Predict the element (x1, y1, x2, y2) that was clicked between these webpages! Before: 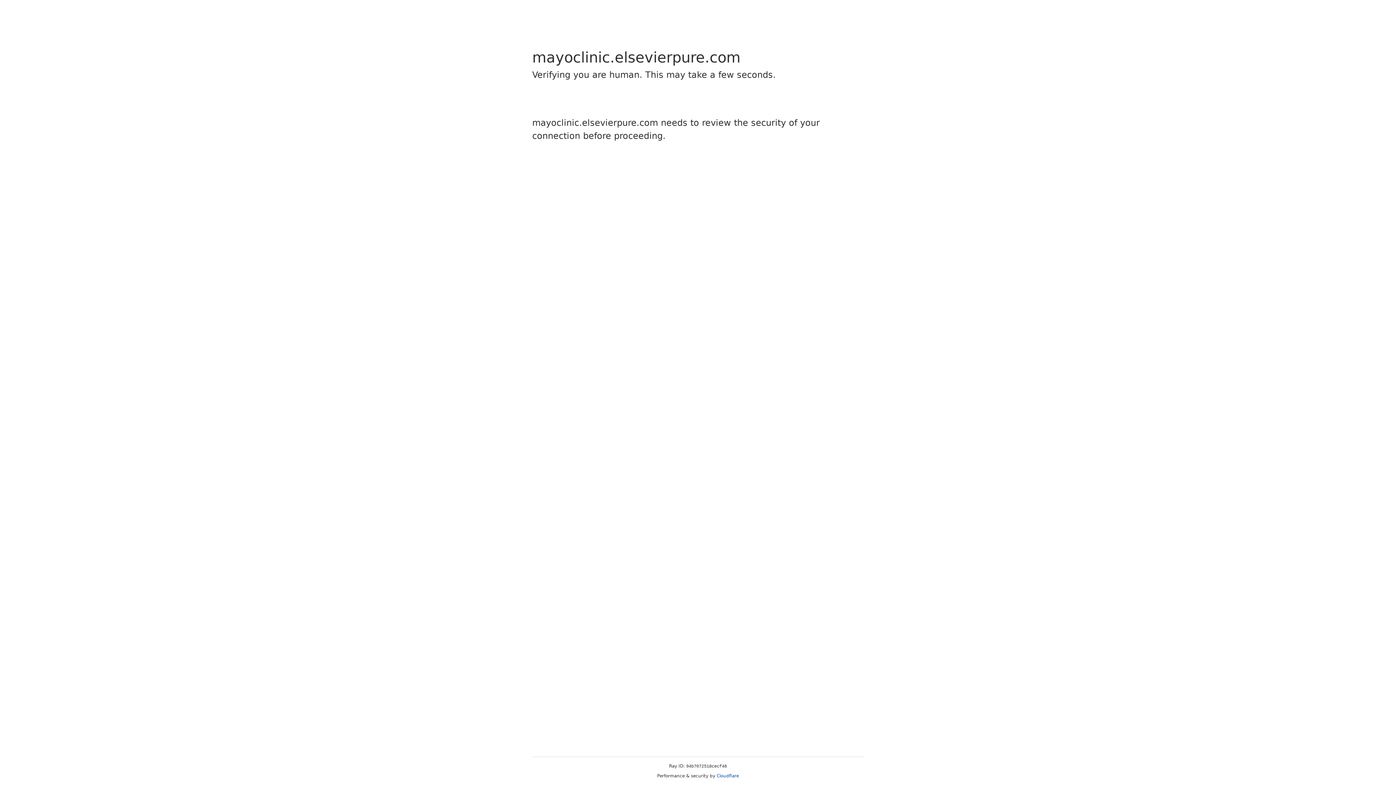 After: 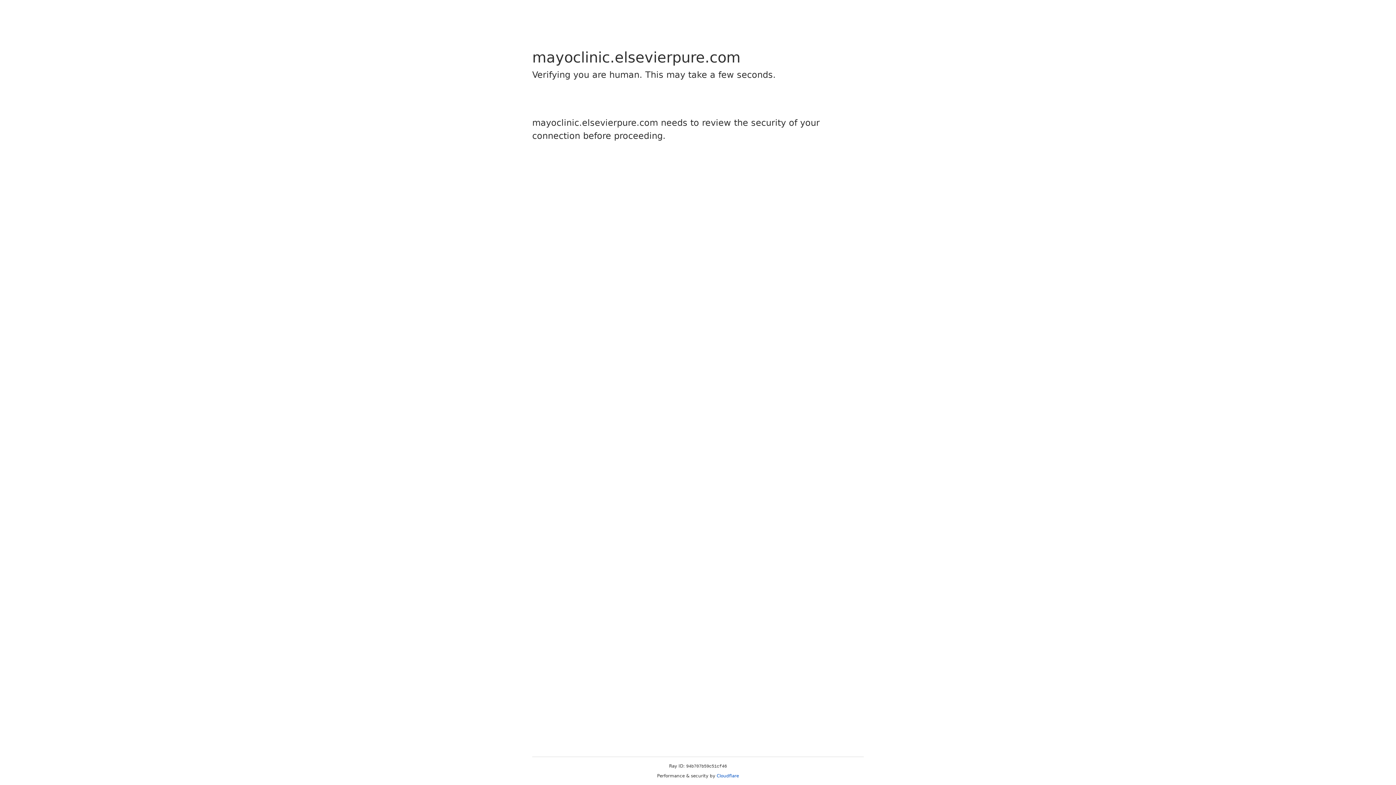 Action: label: Cloudflare bbox: (716, 773, 739, 778)